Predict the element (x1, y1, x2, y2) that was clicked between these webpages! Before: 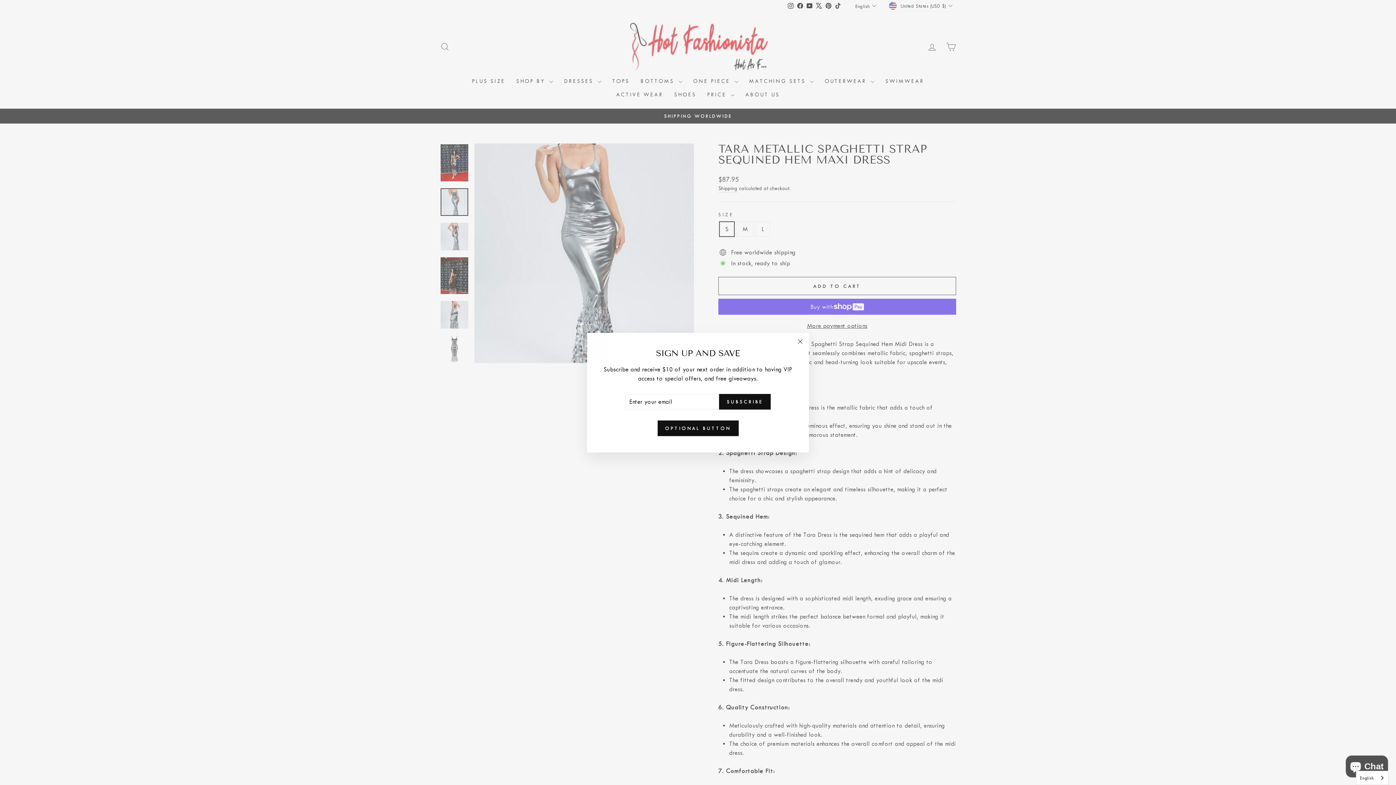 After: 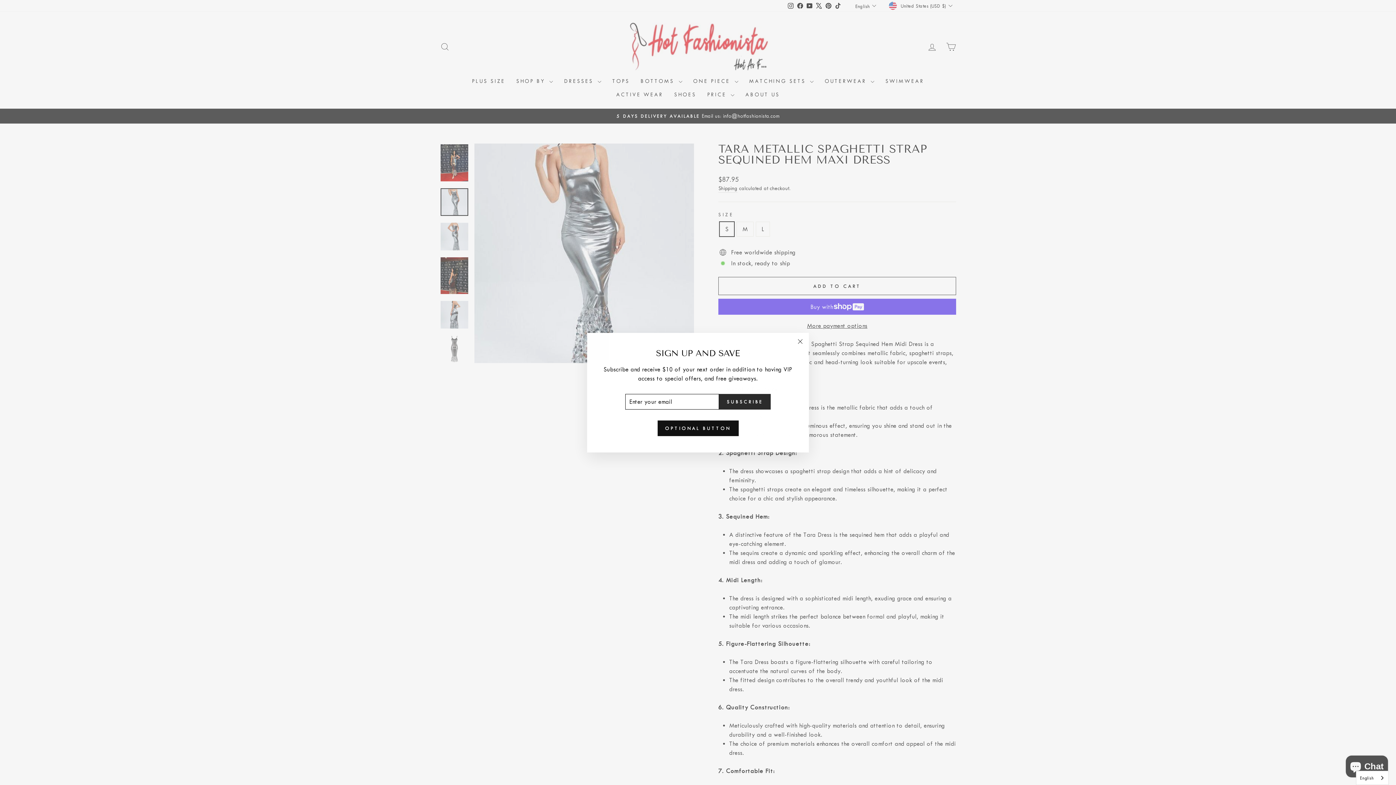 Action: bbox: (719, 394, 770, 409) label: SUBSCRIBE